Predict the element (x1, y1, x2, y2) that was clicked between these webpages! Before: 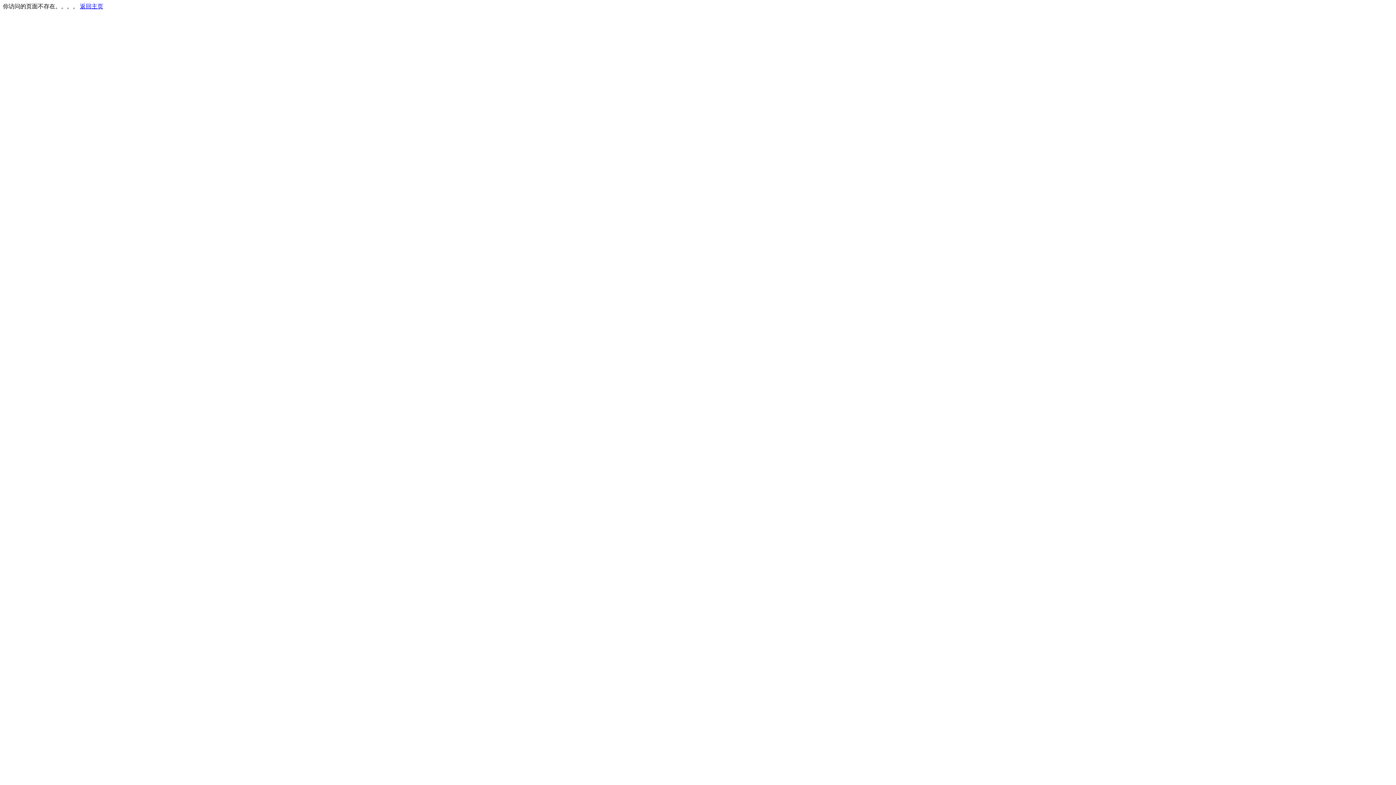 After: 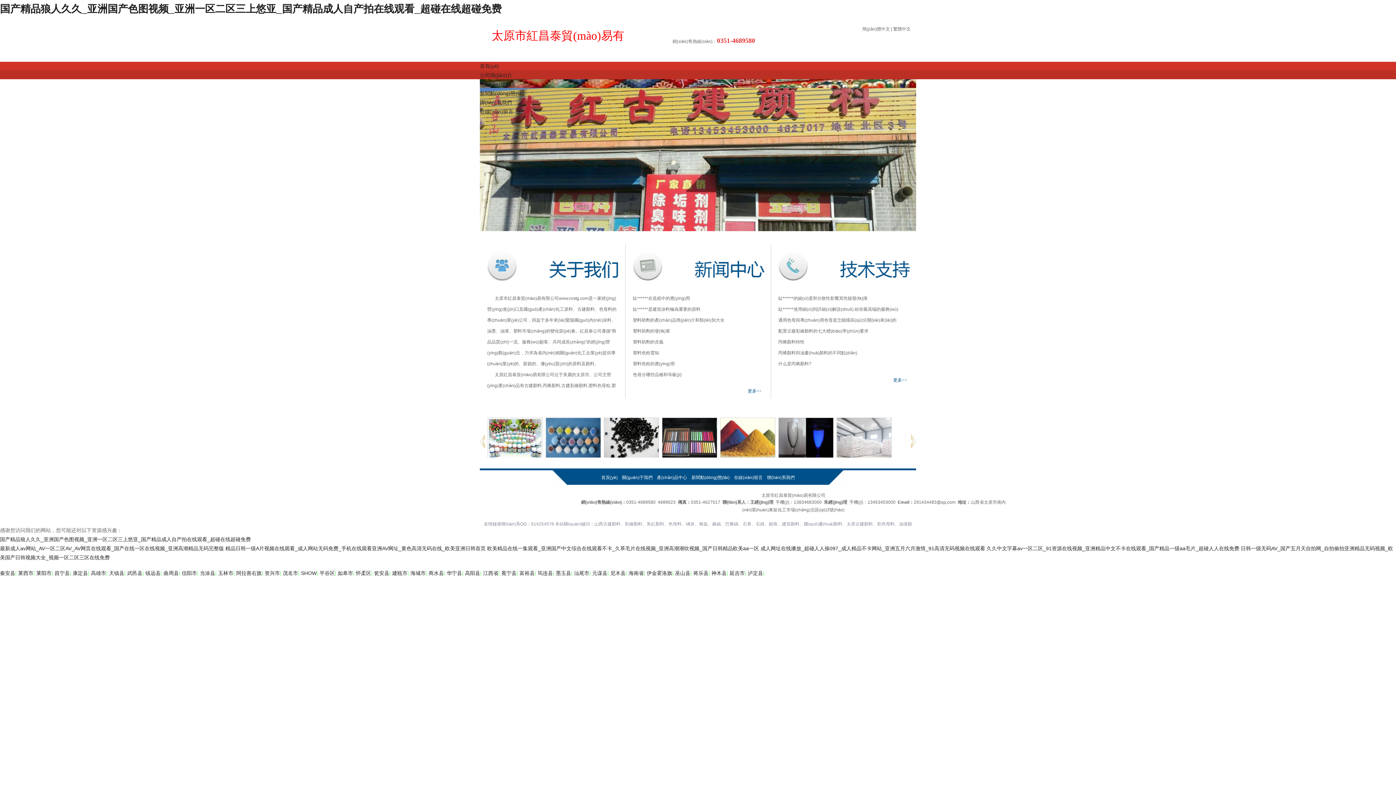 Action: label: 返回主页 bbox: (80, 3, 103, 9)